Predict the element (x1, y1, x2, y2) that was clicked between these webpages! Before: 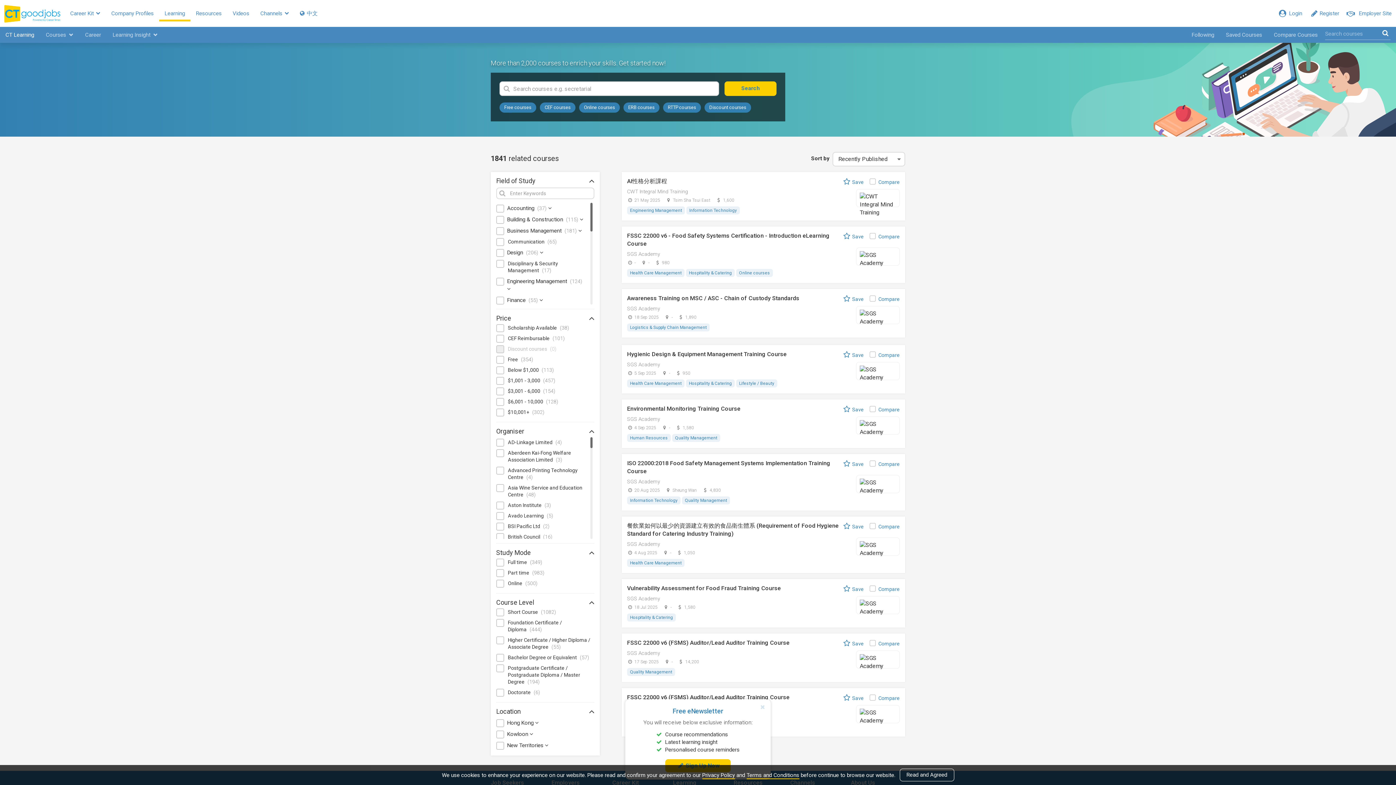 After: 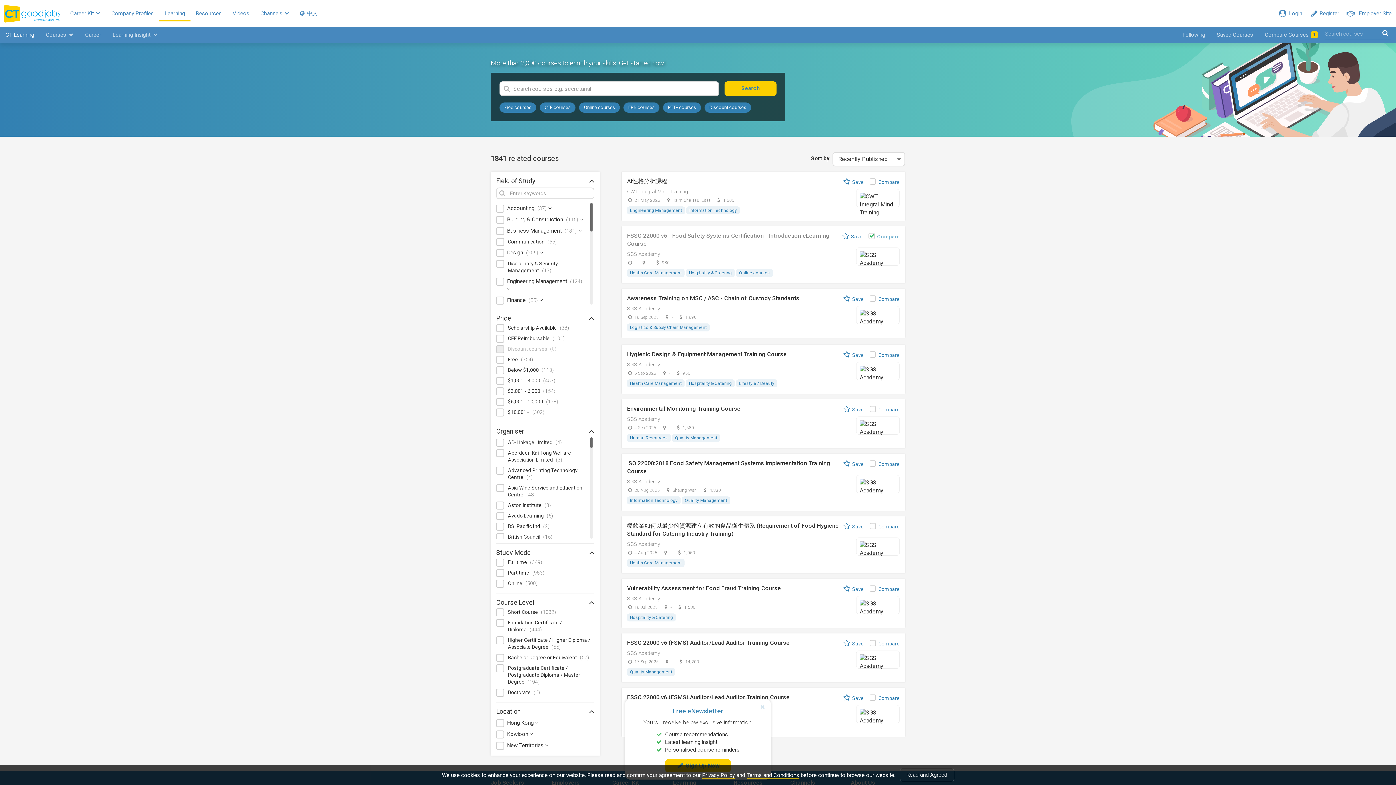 Action: bbox: (869, 233, 900, 240) label: Compare